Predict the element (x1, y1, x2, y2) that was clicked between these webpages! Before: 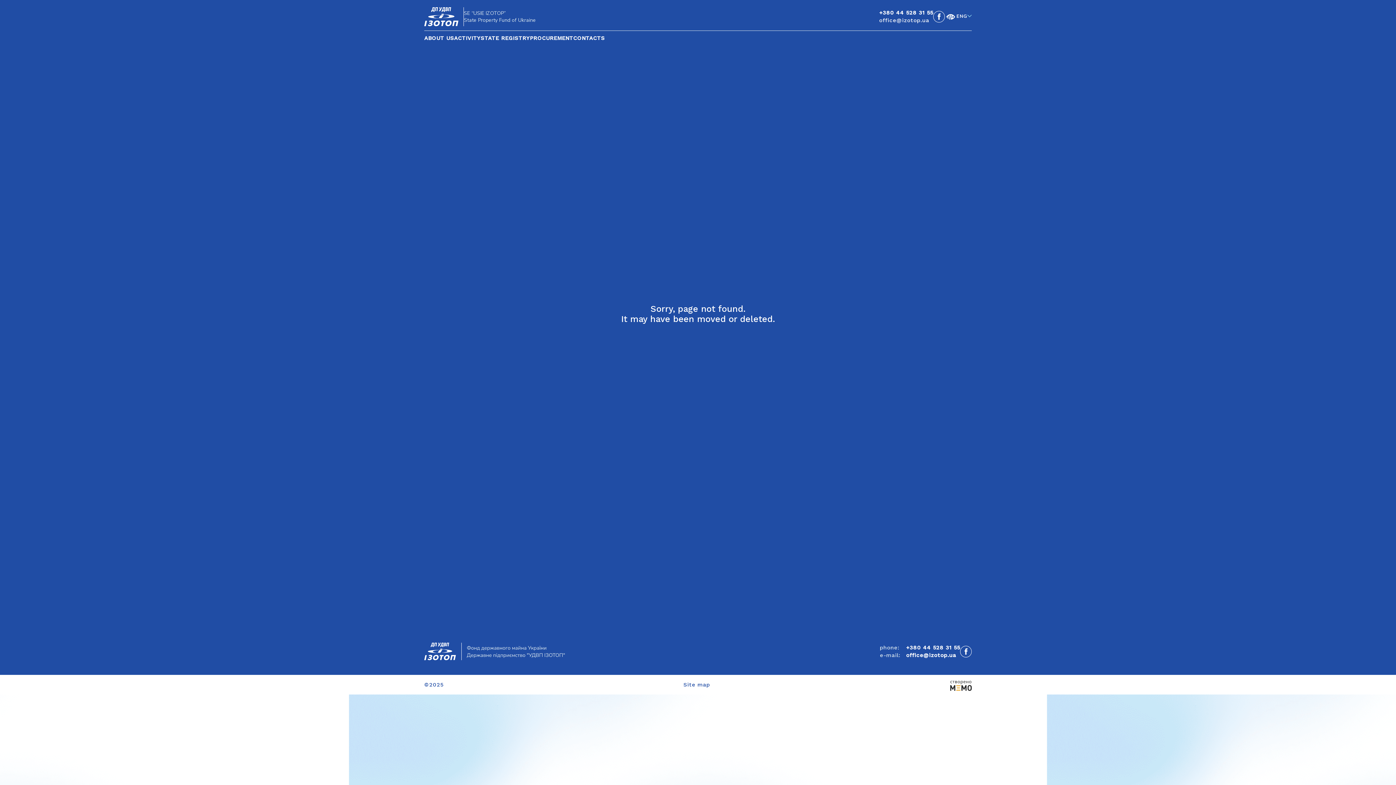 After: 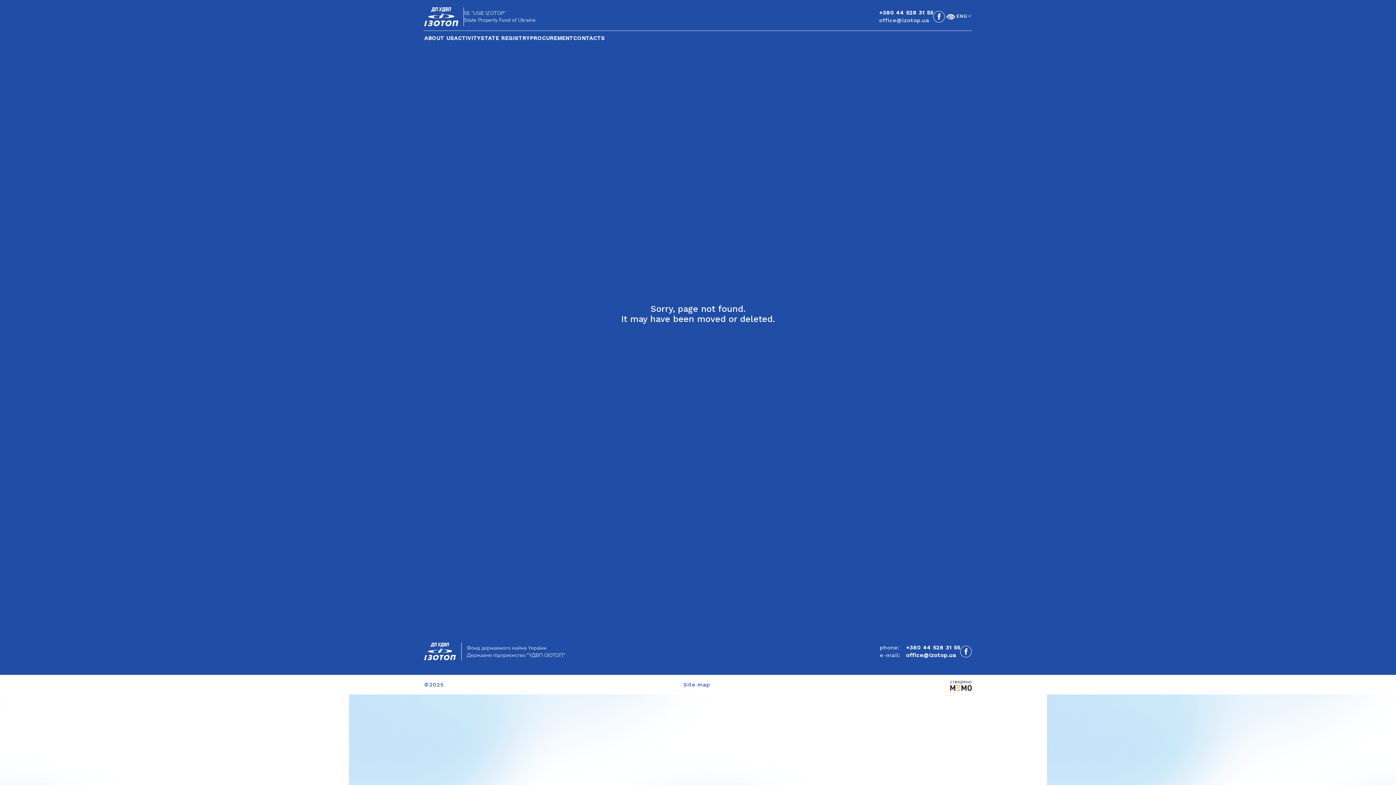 Action: label: +380 44 528 31 55 bbox: (879, 9, 933, 16)